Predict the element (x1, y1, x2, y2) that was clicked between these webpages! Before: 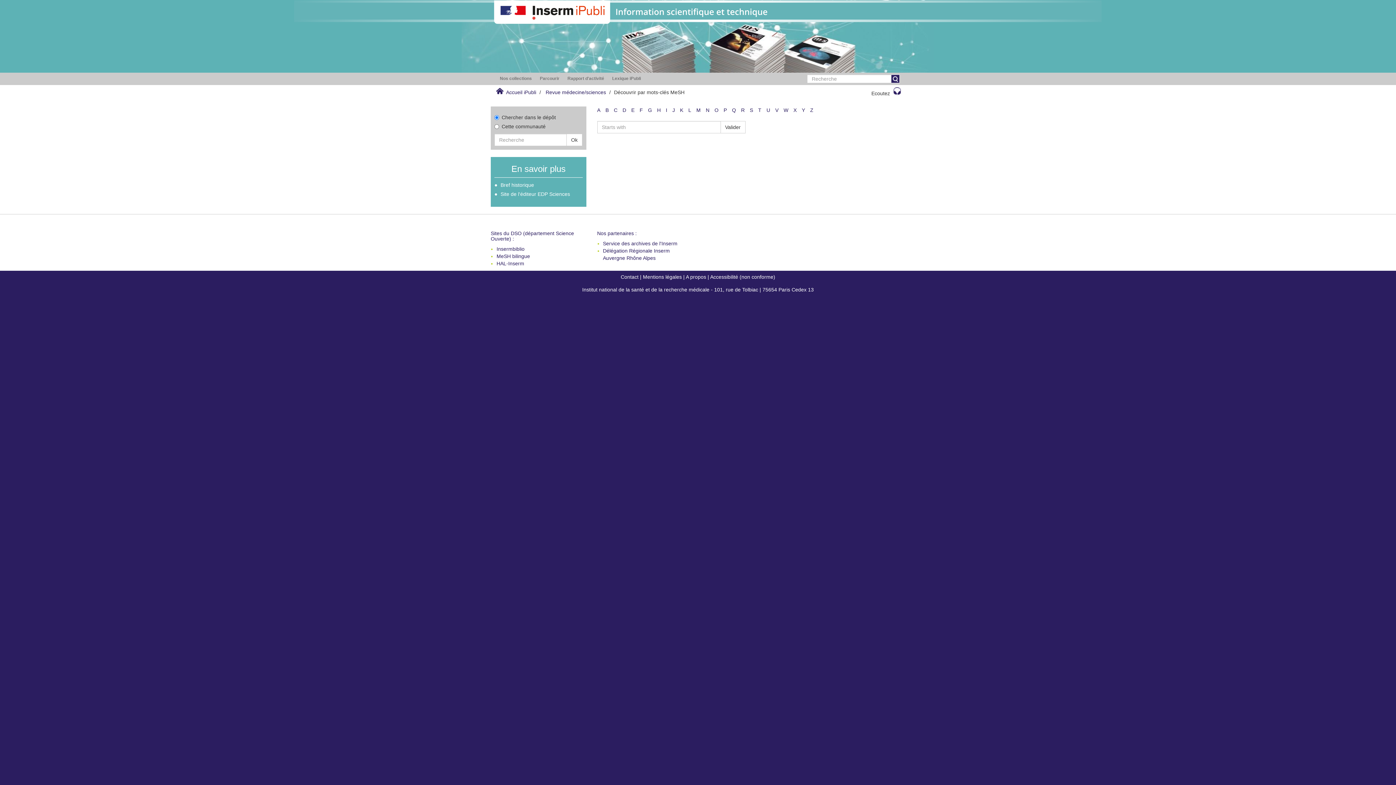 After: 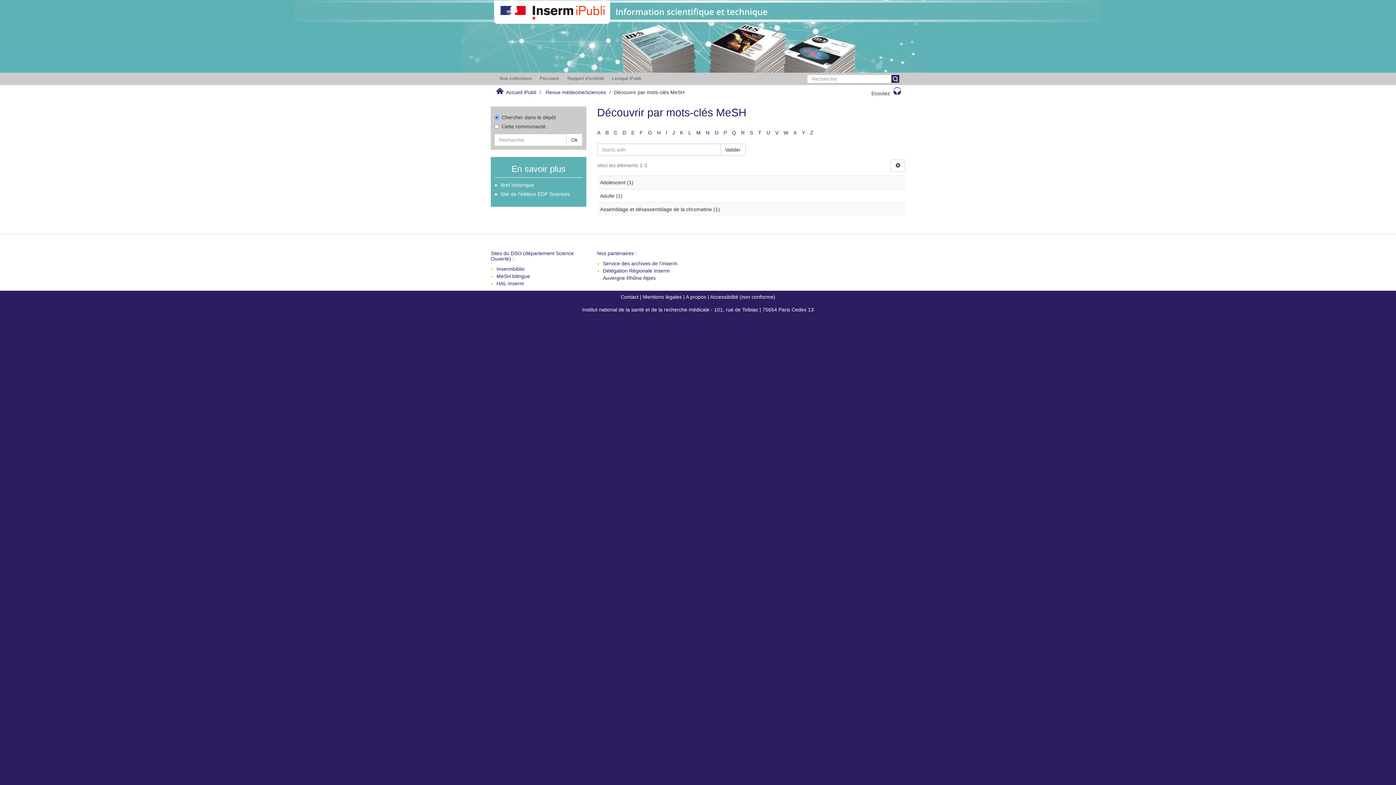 Action: bbox: (597, 107, 600, 113) label: A